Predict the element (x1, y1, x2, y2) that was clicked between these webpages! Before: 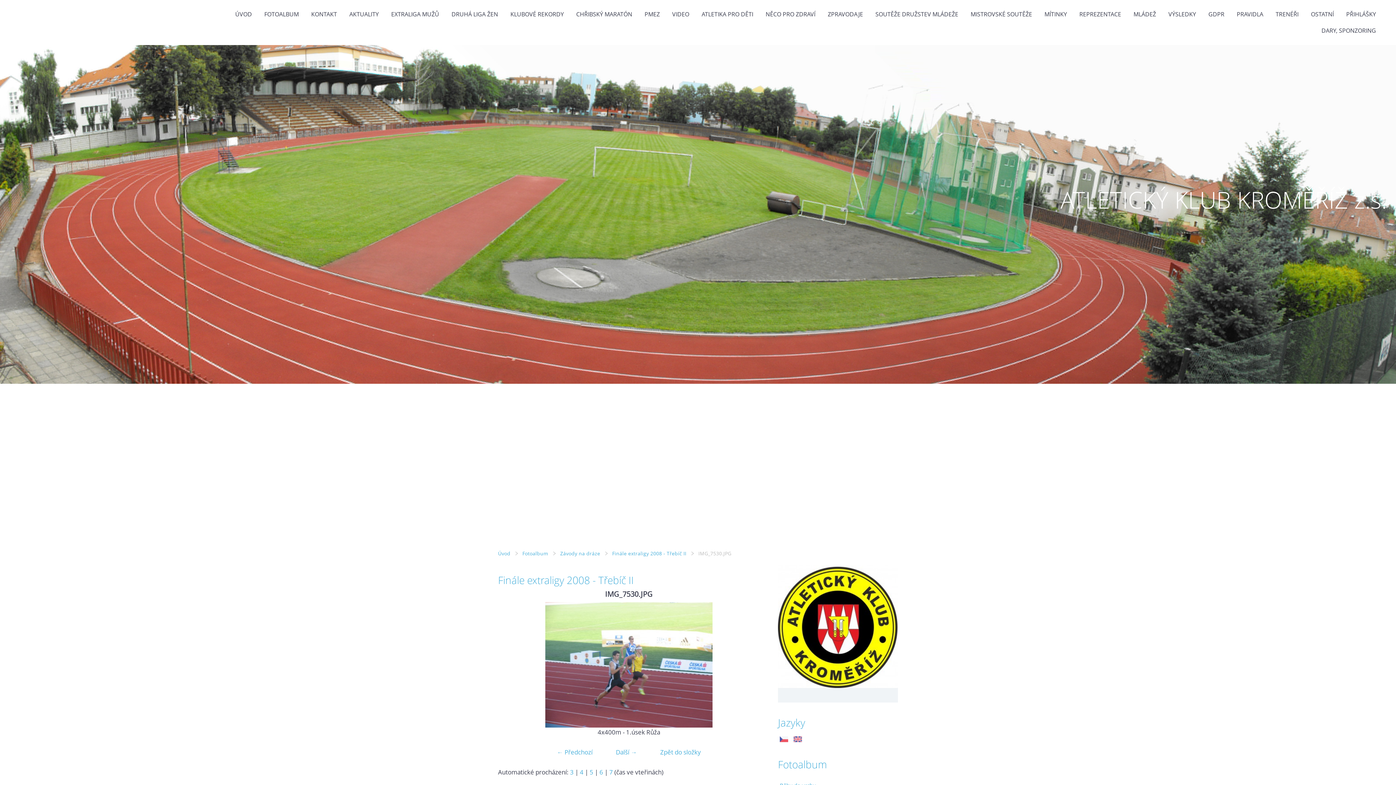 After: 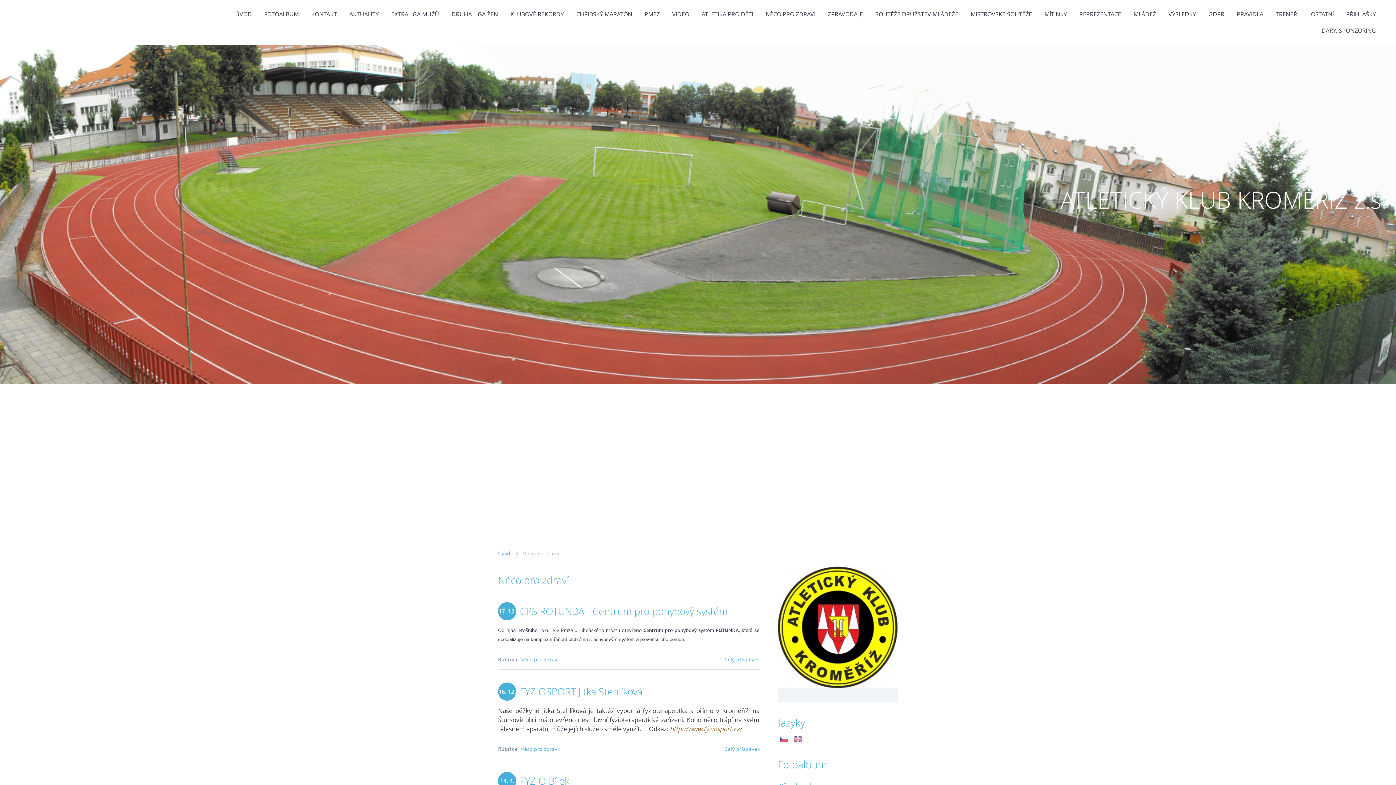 Action: label: NĚCO PRO ZDRAVÍ bbox: (760, 9, 821, 18)